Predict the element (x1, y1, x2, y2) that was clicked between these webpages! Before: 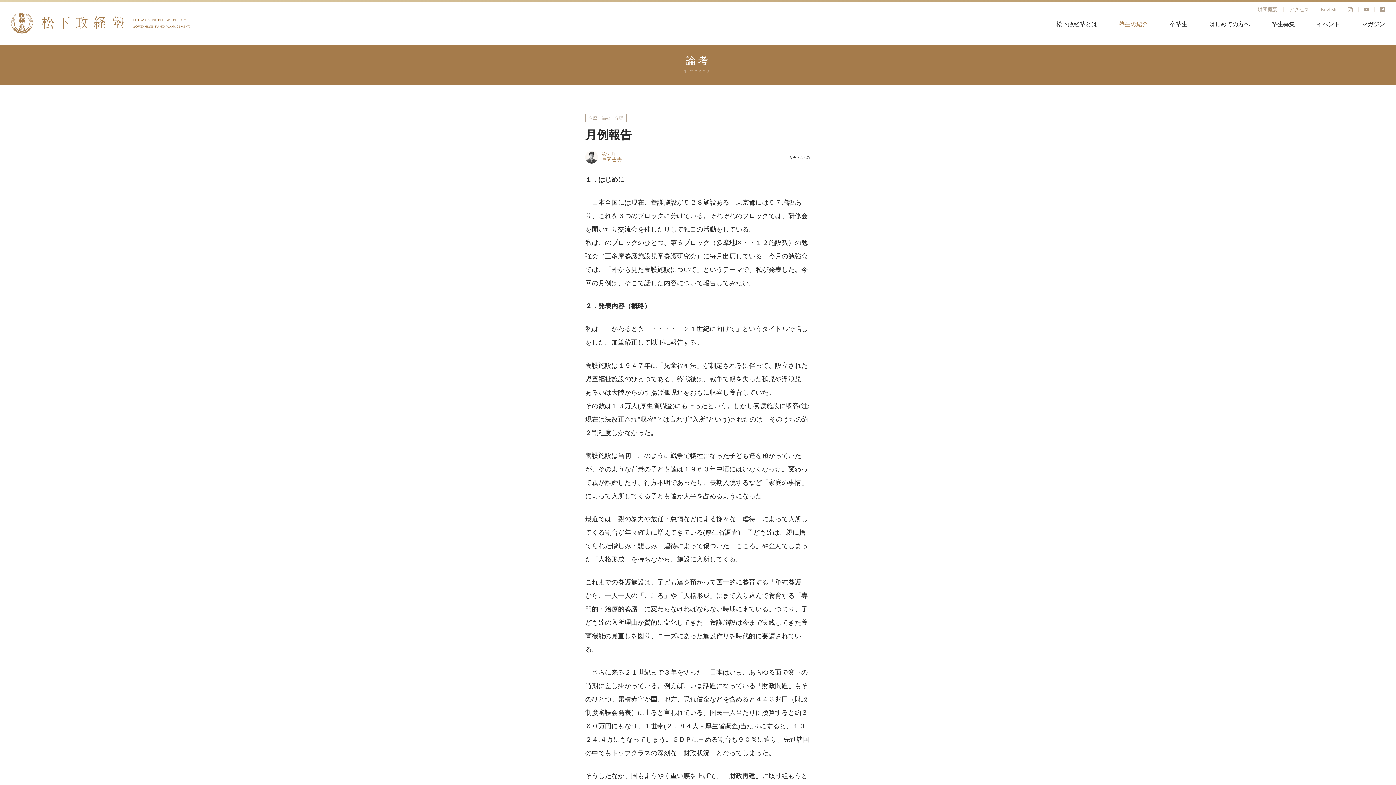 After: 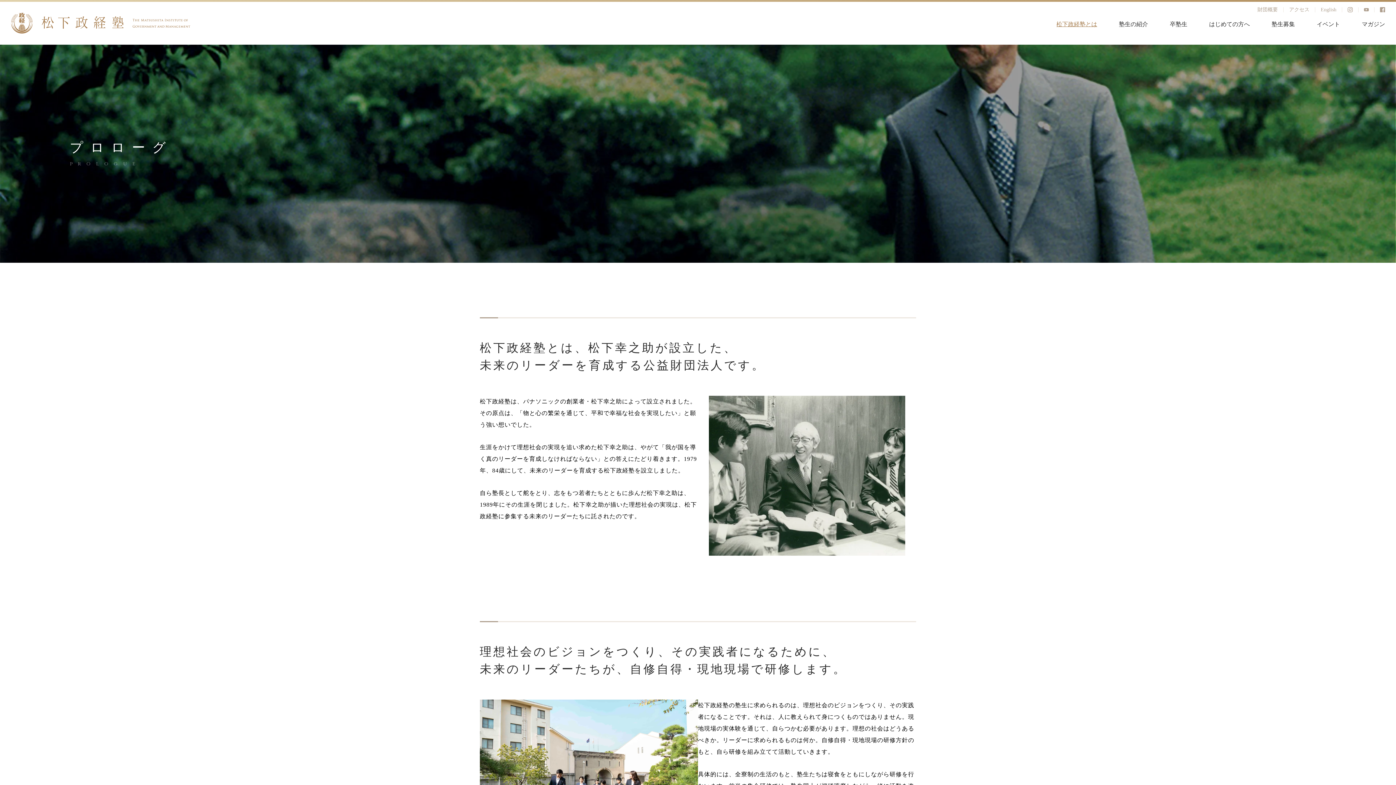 Action: bbox: (1056, 21, 1097, 27) label: 松下政経塾とは